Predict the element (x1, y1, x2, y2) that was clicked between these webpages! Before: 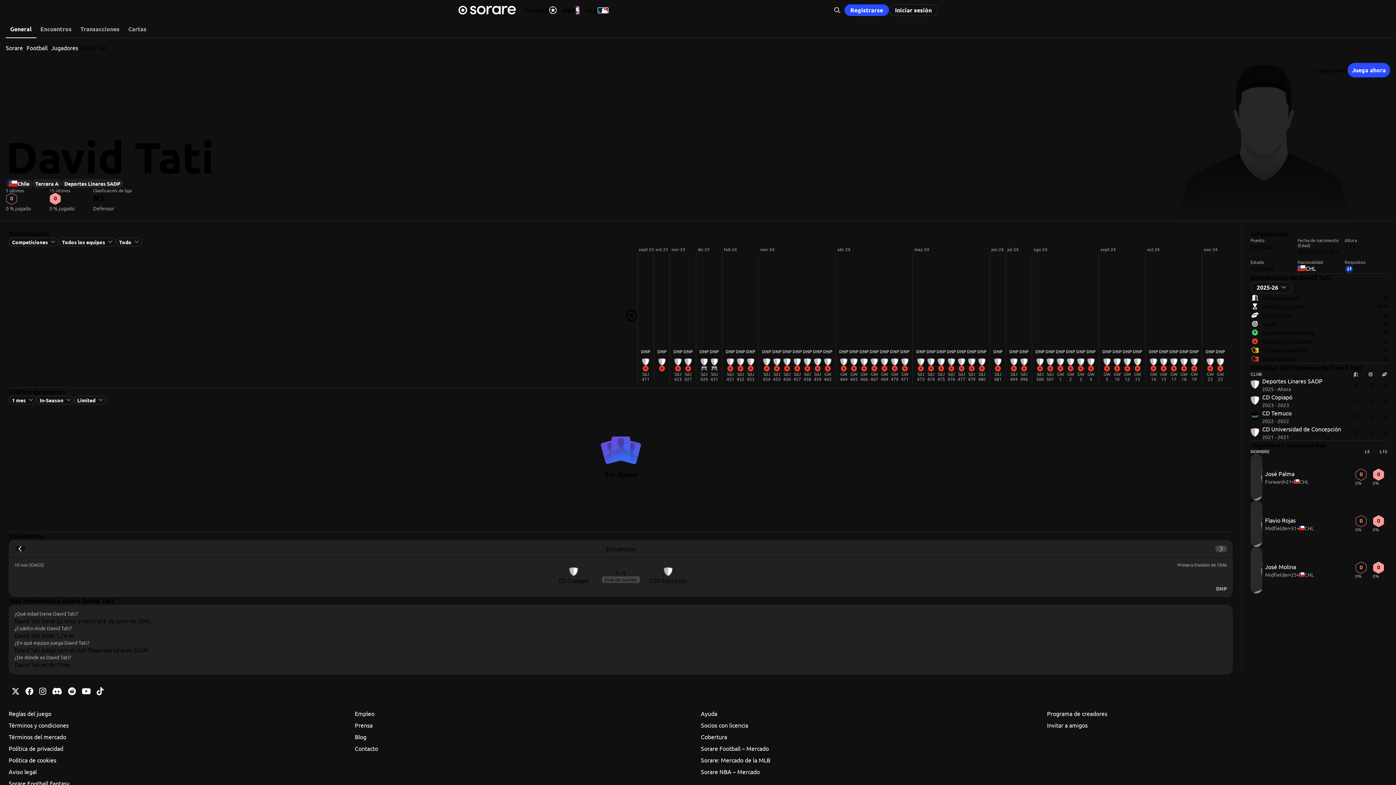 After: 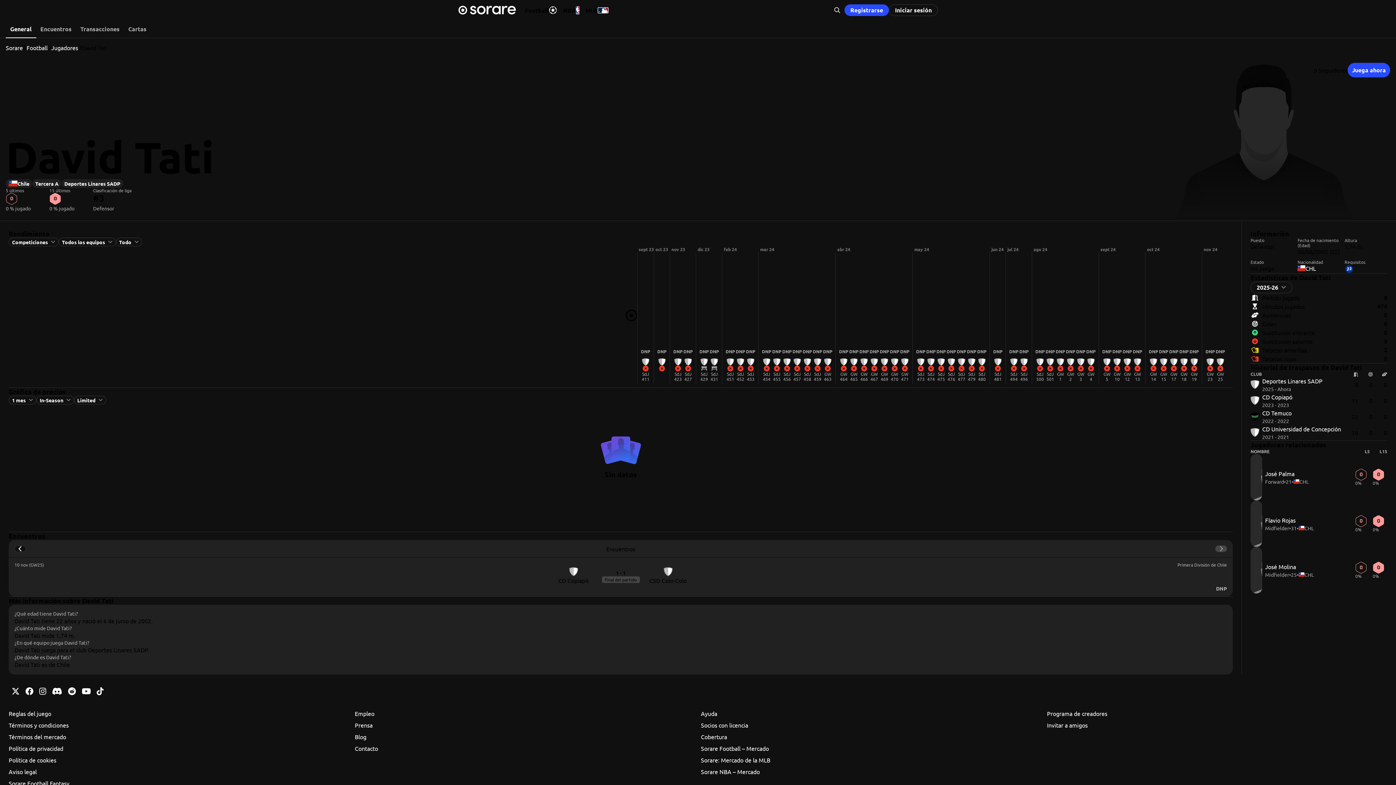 Action: label: DNP
GW 464 bbox: (838, 261, 849, 384)